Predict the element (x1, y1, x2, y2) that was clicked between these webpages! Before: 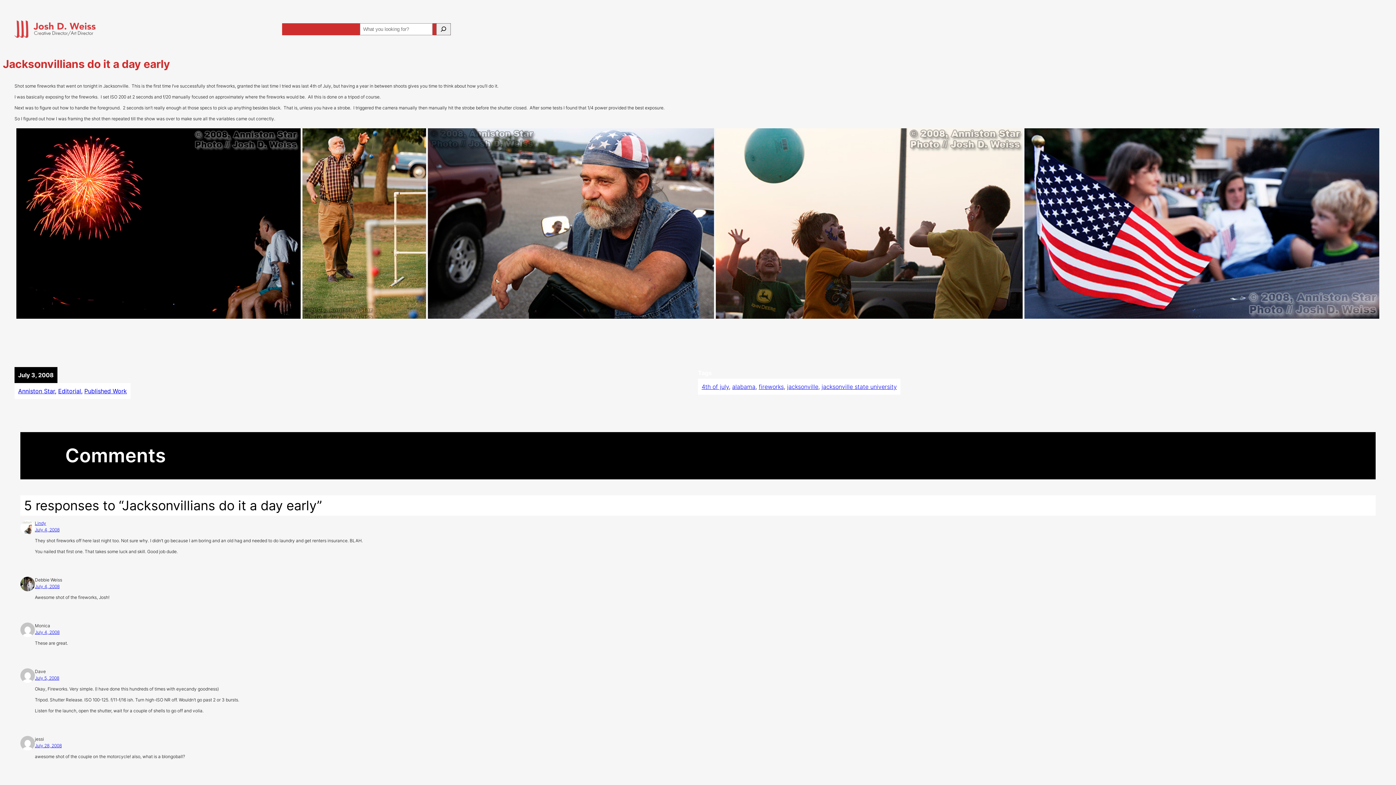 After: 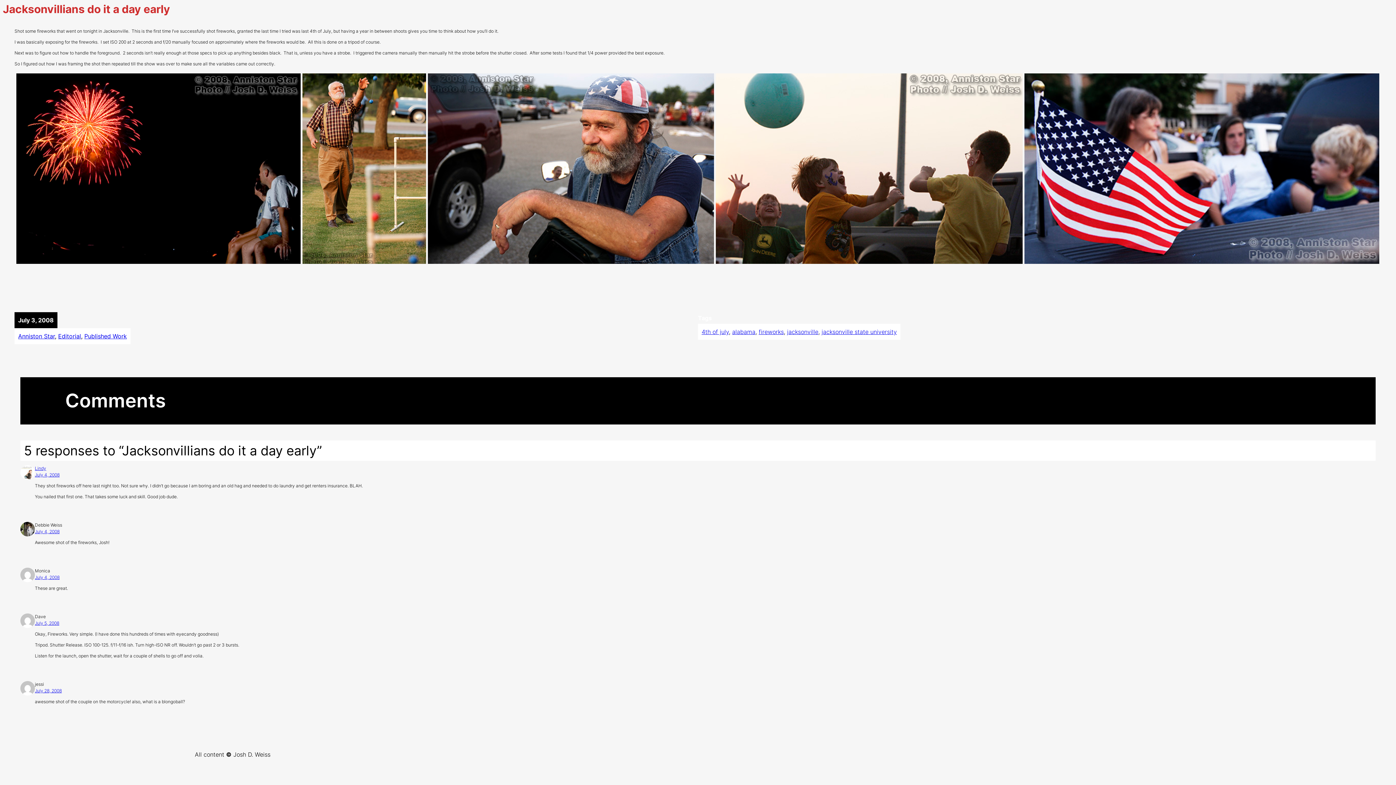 Action: bbox: (34, 743, 61, 748) label: July 28, 2008